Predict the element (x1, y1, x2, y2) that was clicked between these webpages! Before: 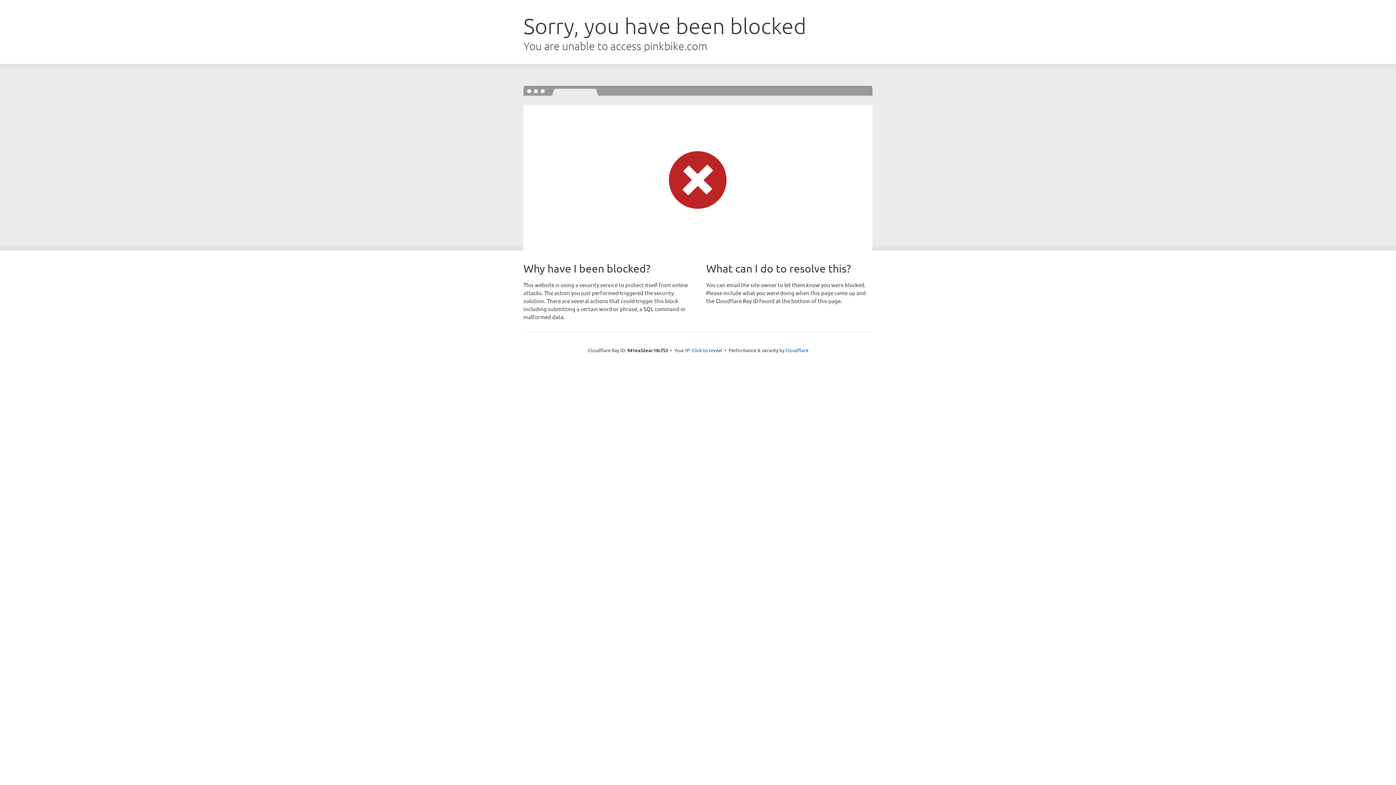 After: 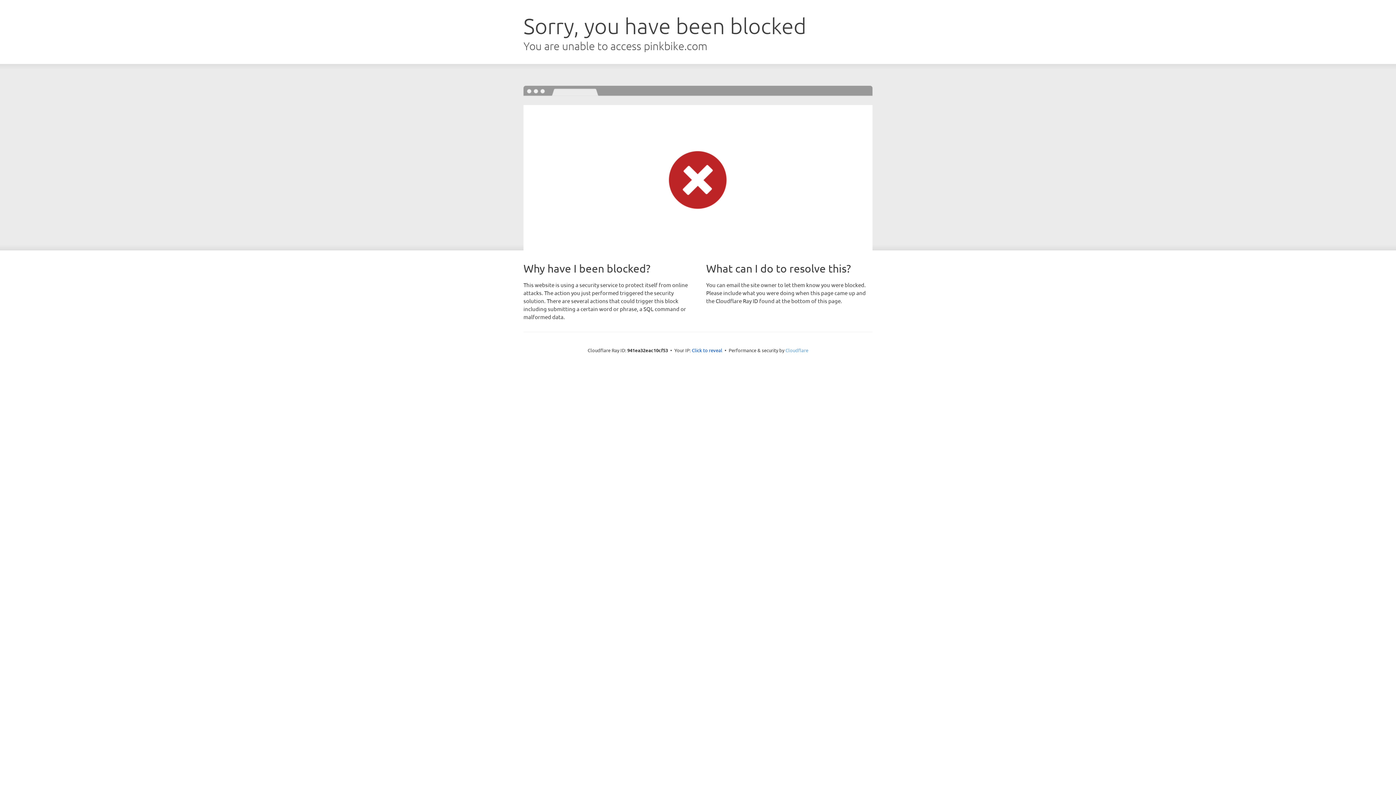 Action: label: Cloudflare bbox: (785, 347, 808, 353)